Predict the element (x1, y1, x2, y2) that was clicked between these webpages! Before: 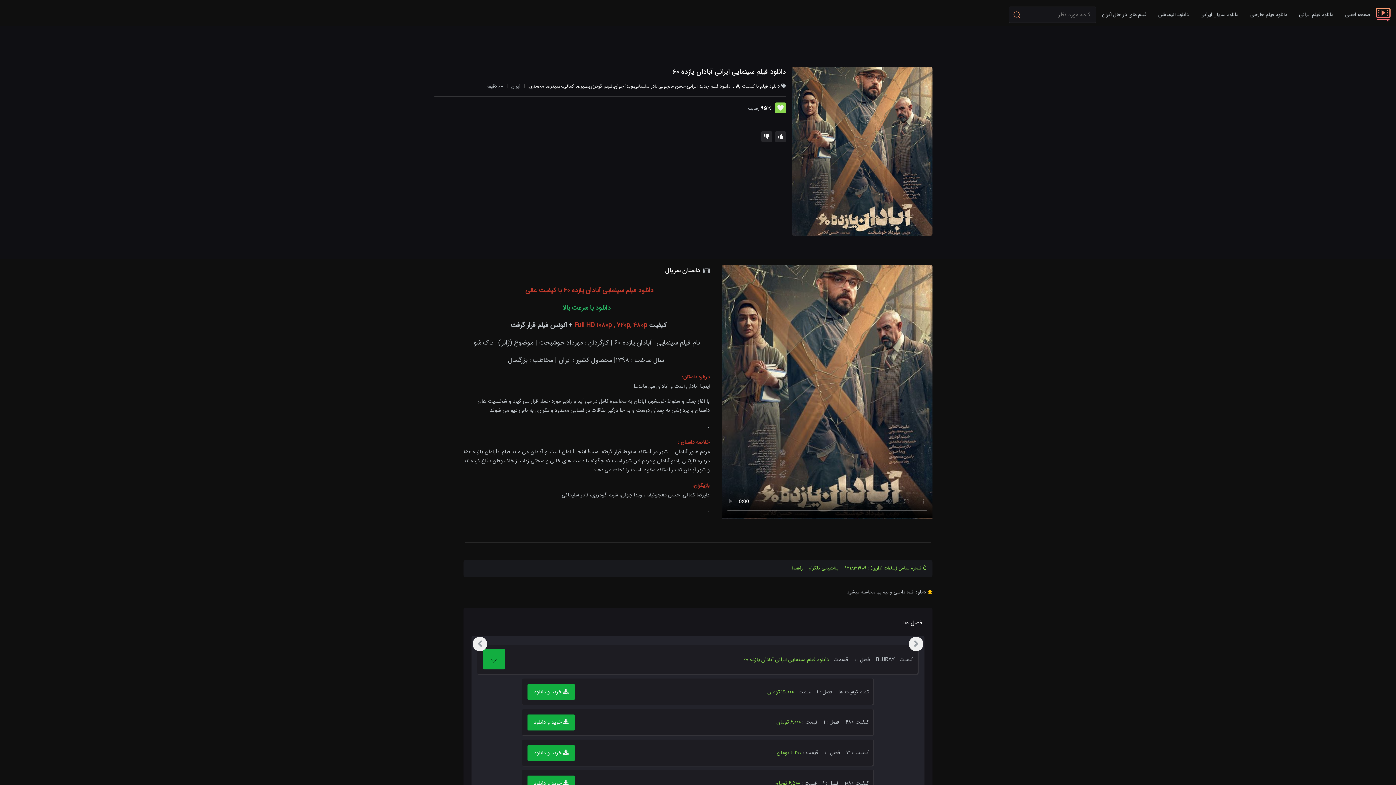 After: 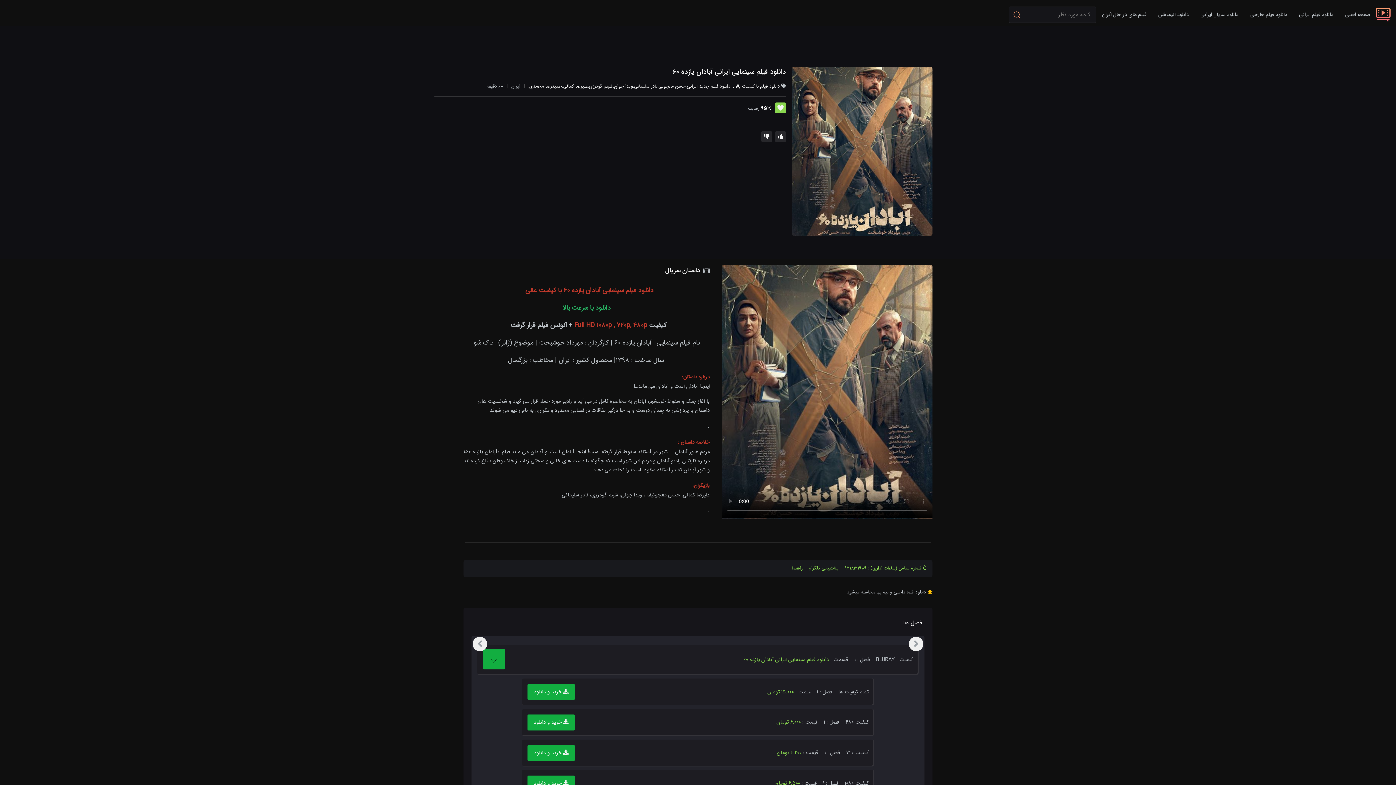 Action: bbox: (463, 415, 710, 415)